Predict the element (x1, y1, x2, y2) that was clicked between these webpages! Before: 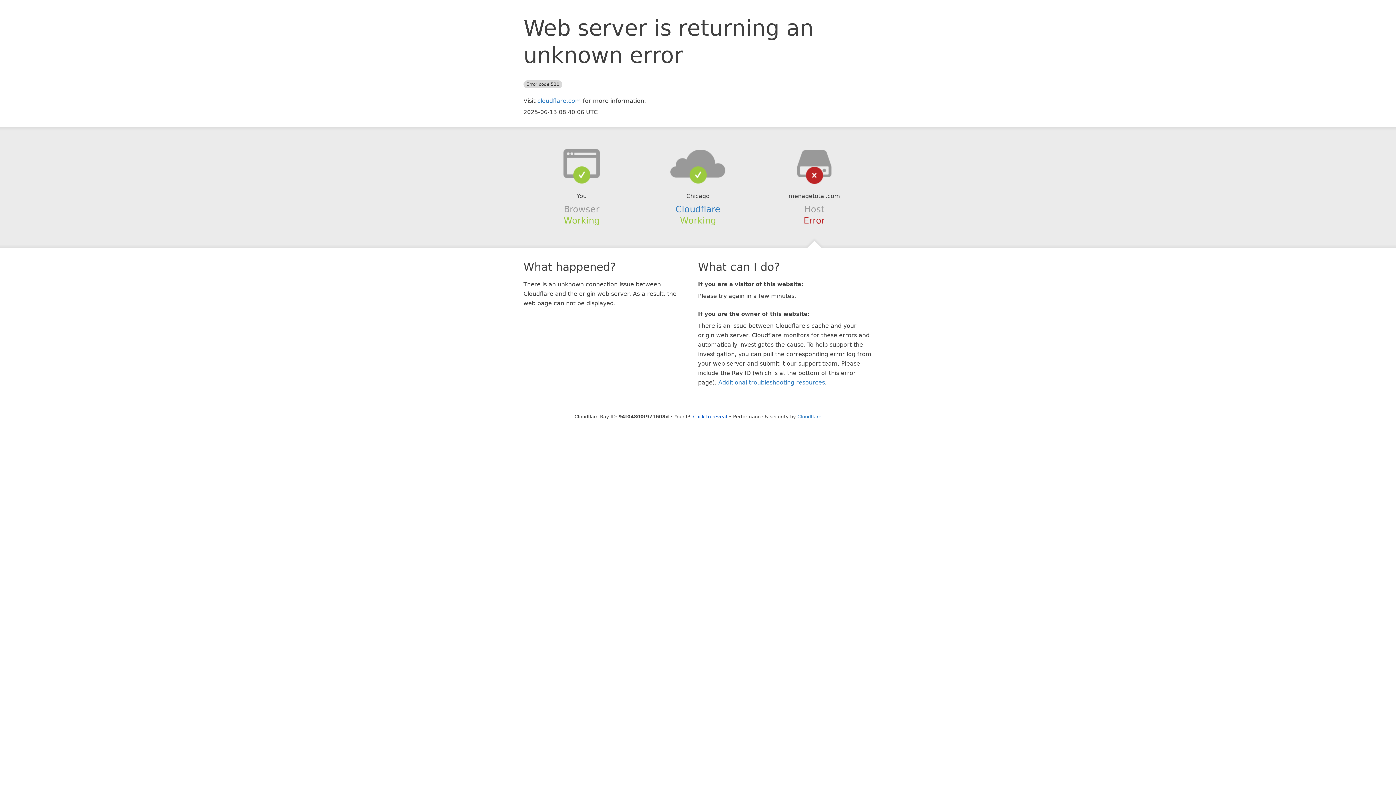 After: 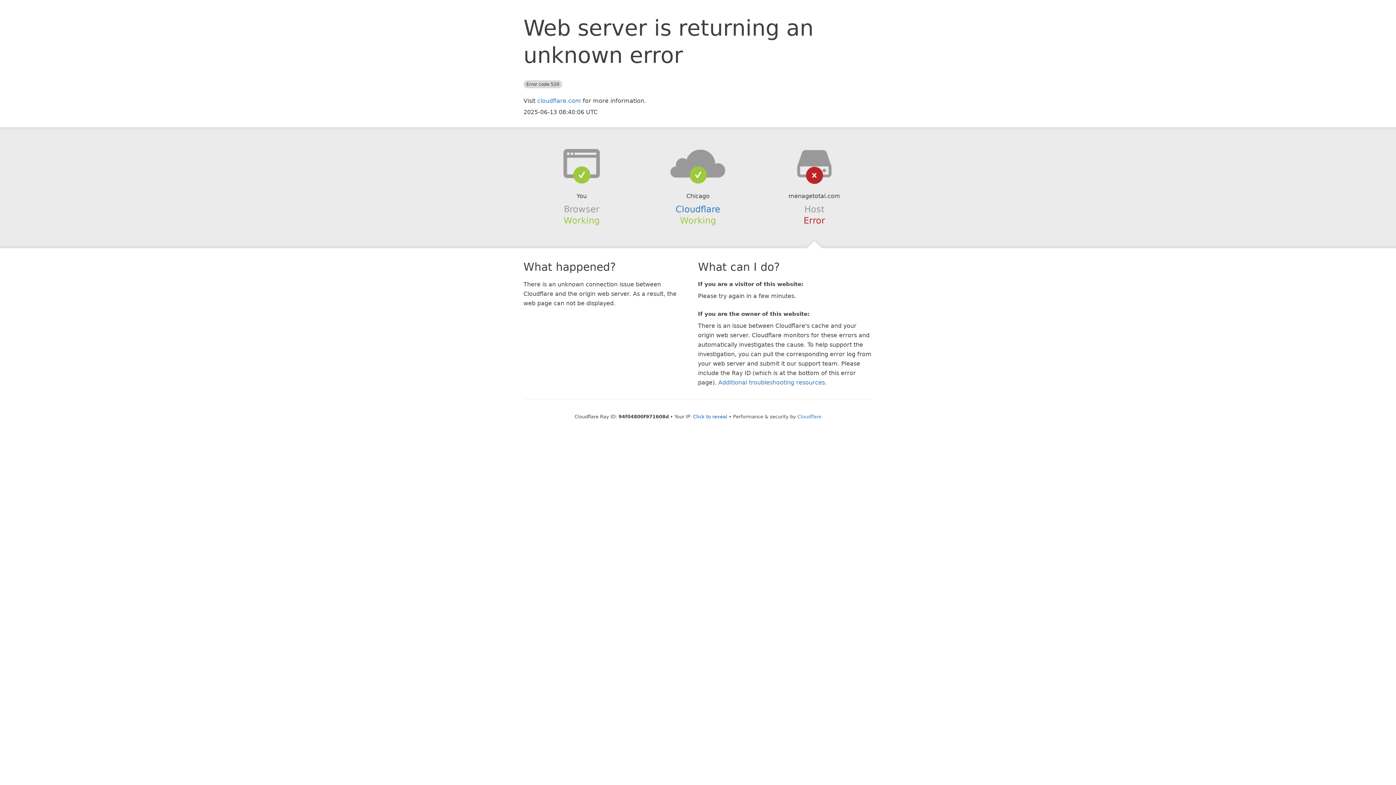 Action: bbox: (639, 148, 756, 178)